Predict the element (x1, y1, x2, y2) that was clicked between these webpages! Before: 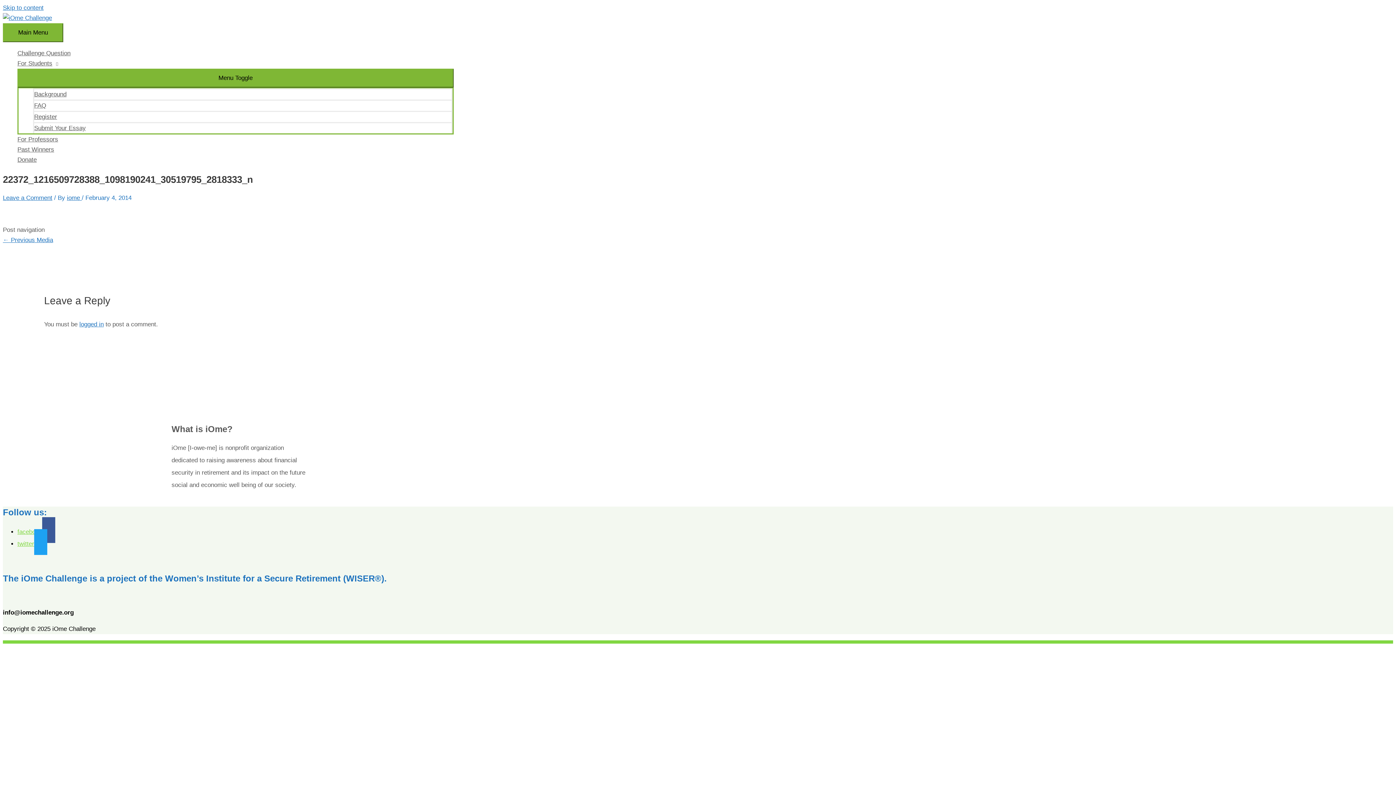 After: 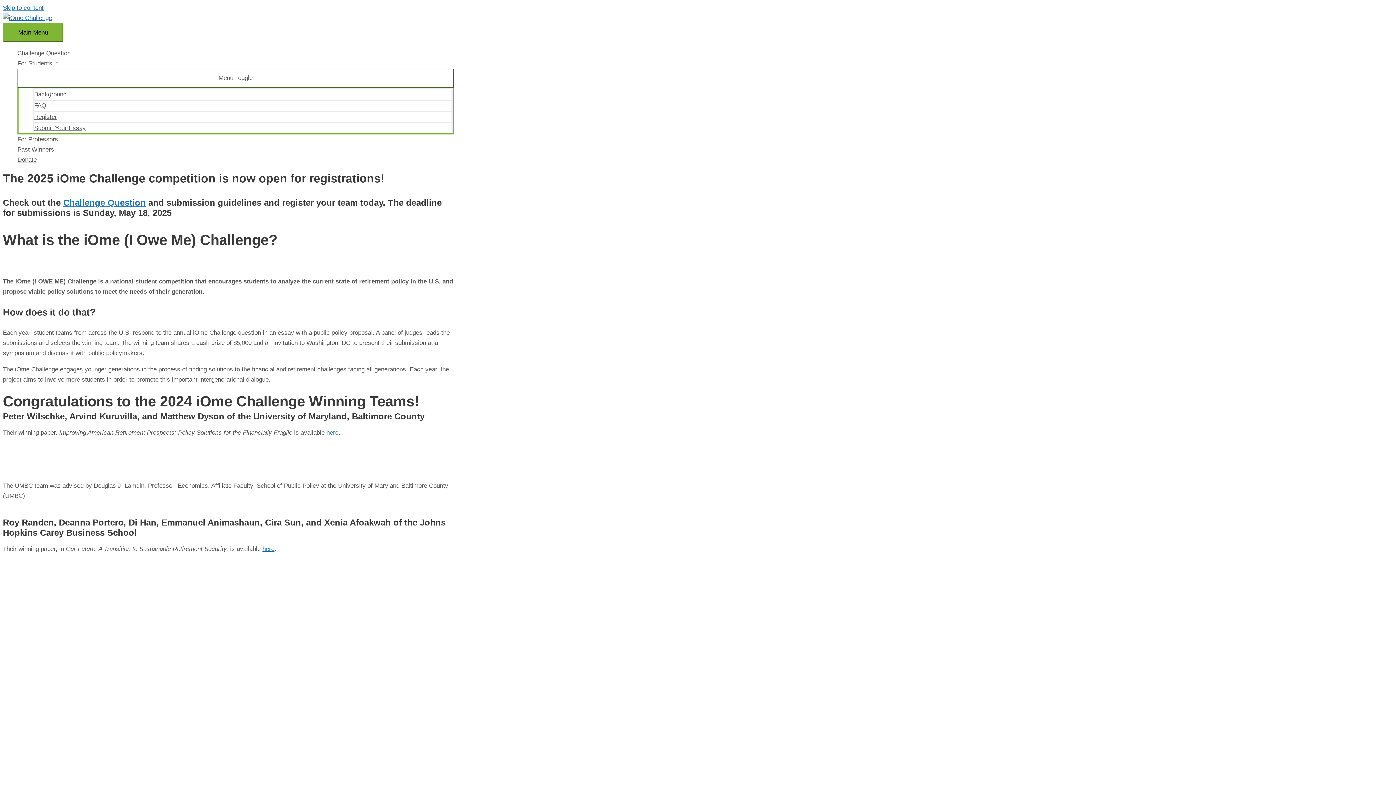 Action: bbox: (2, 14, 52, 21)